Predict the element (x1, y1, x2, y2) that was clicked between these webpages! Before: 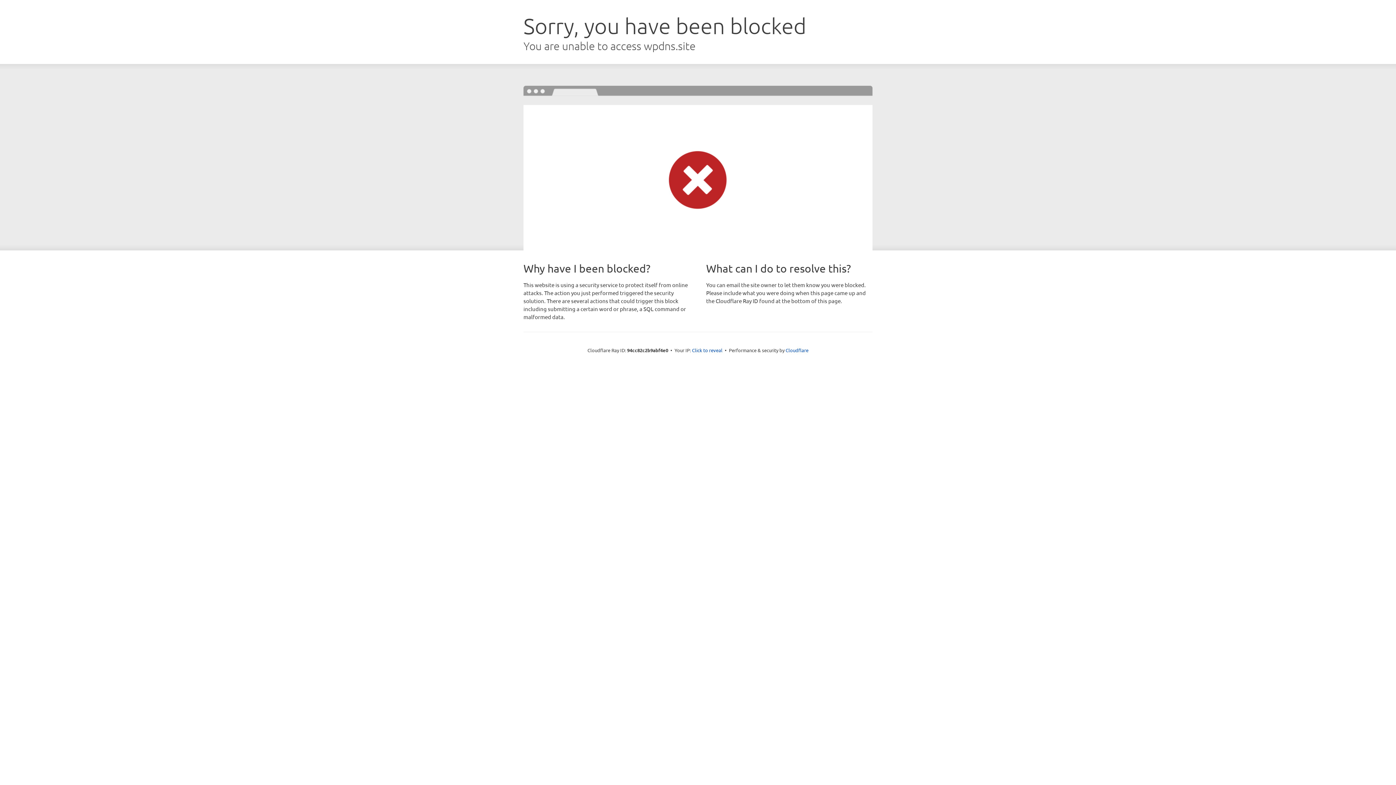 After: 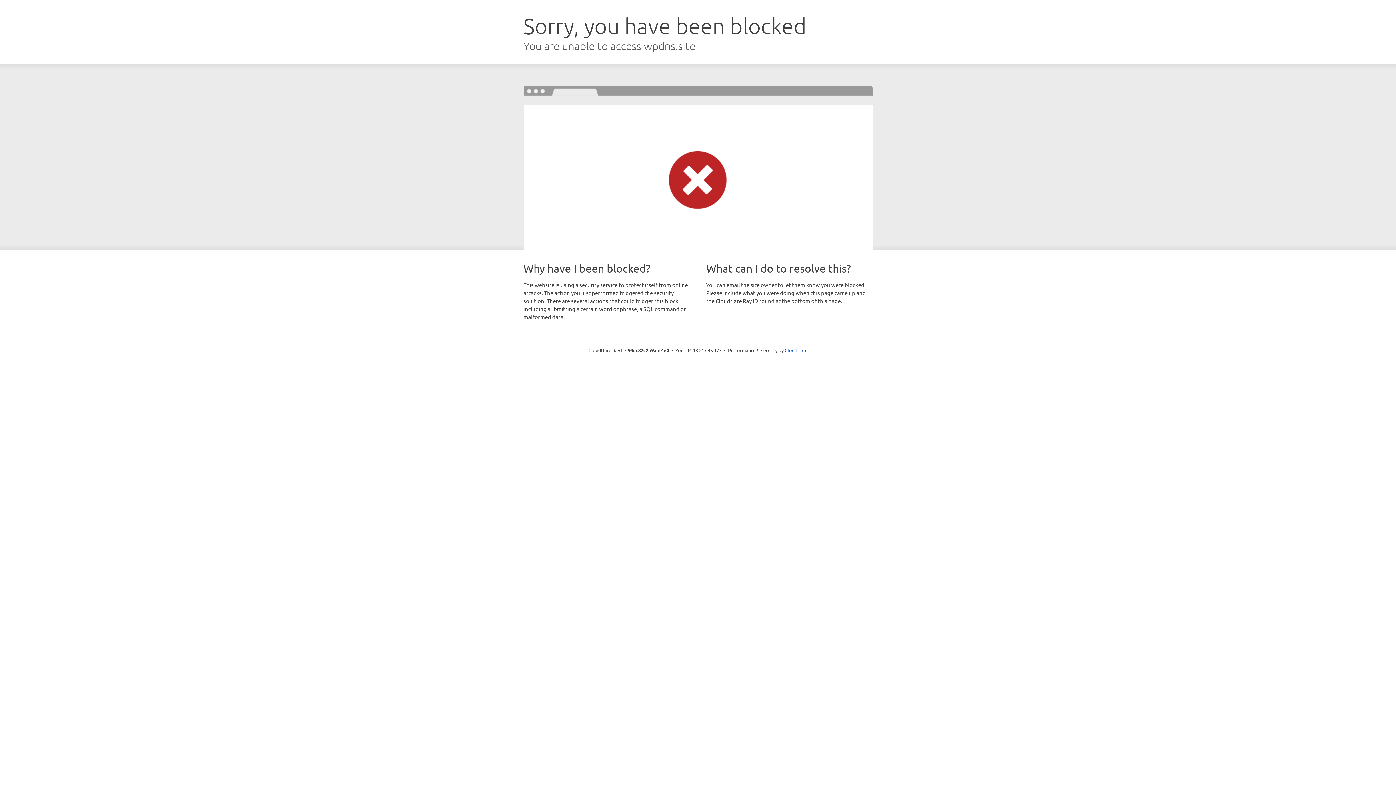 Action: label: Click to reveal bbox: (692, 346, 722, 353)